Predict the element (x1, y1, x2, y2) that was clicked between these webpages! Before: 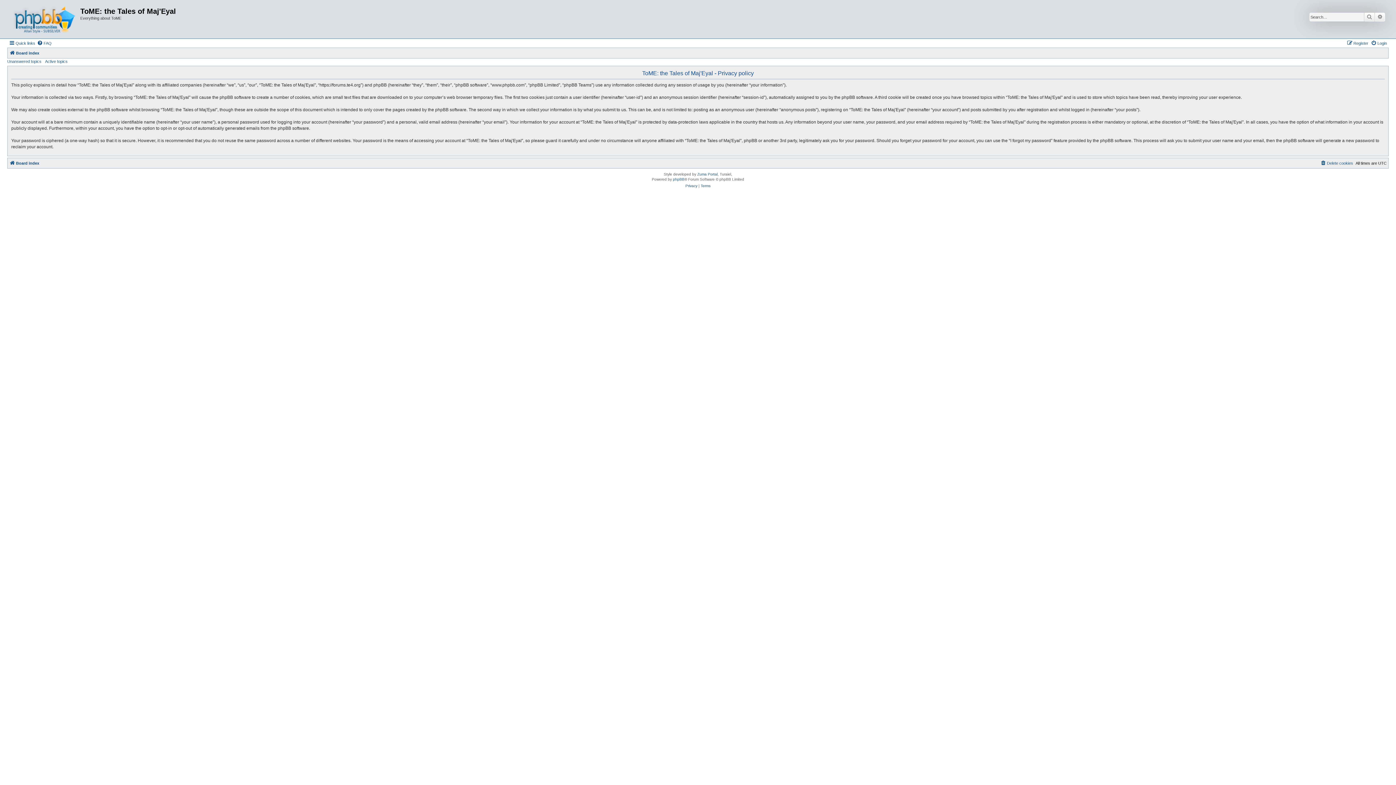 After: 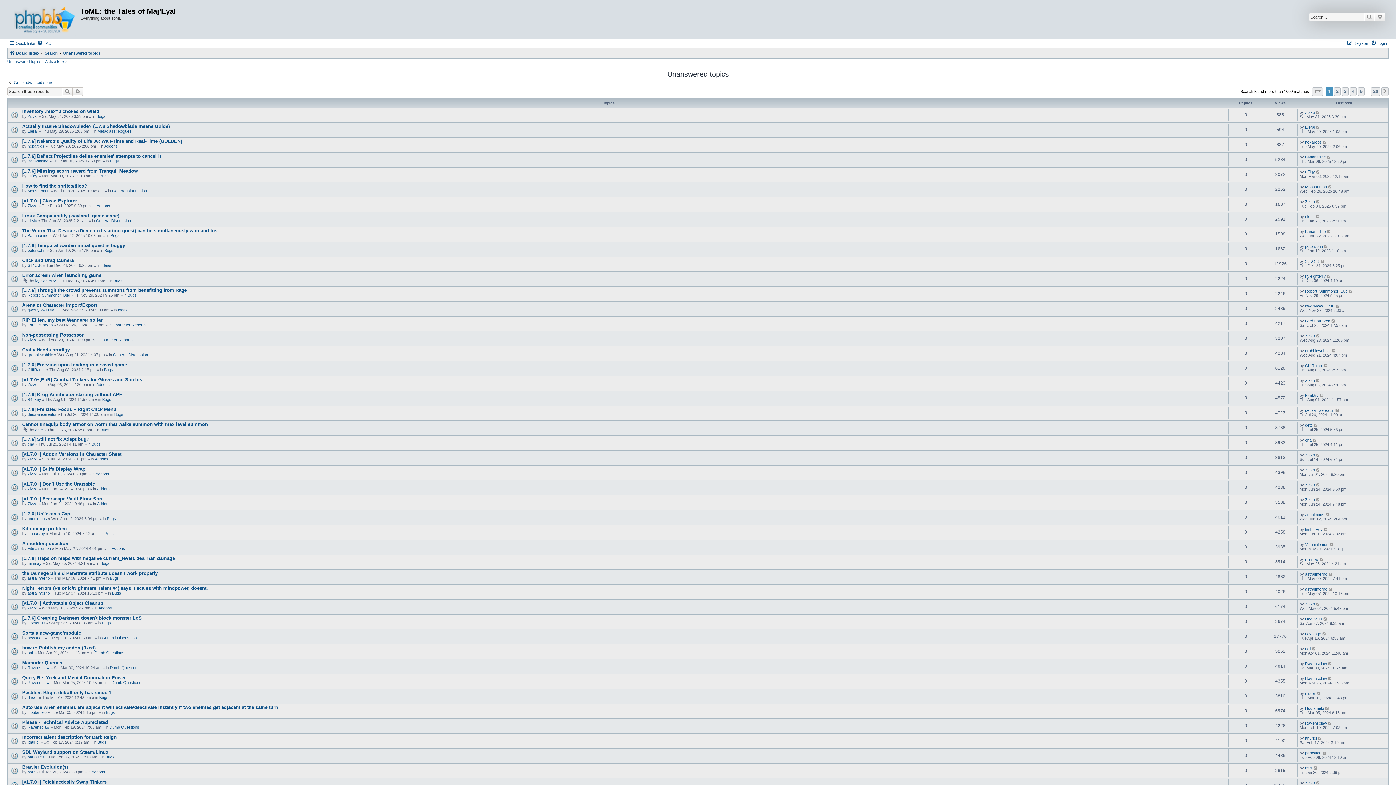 Action: label: Unanswered topics bbox: (7, 59, 41, 63)